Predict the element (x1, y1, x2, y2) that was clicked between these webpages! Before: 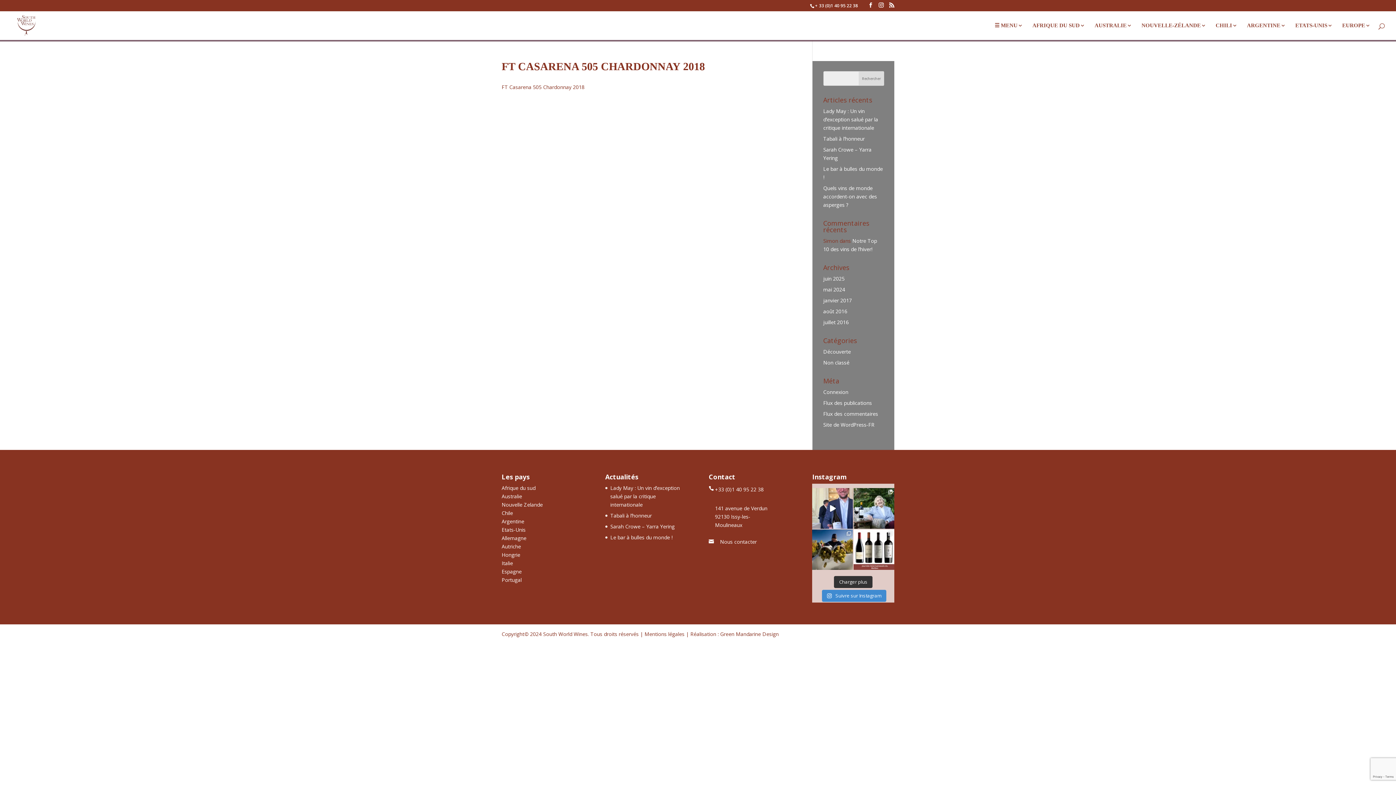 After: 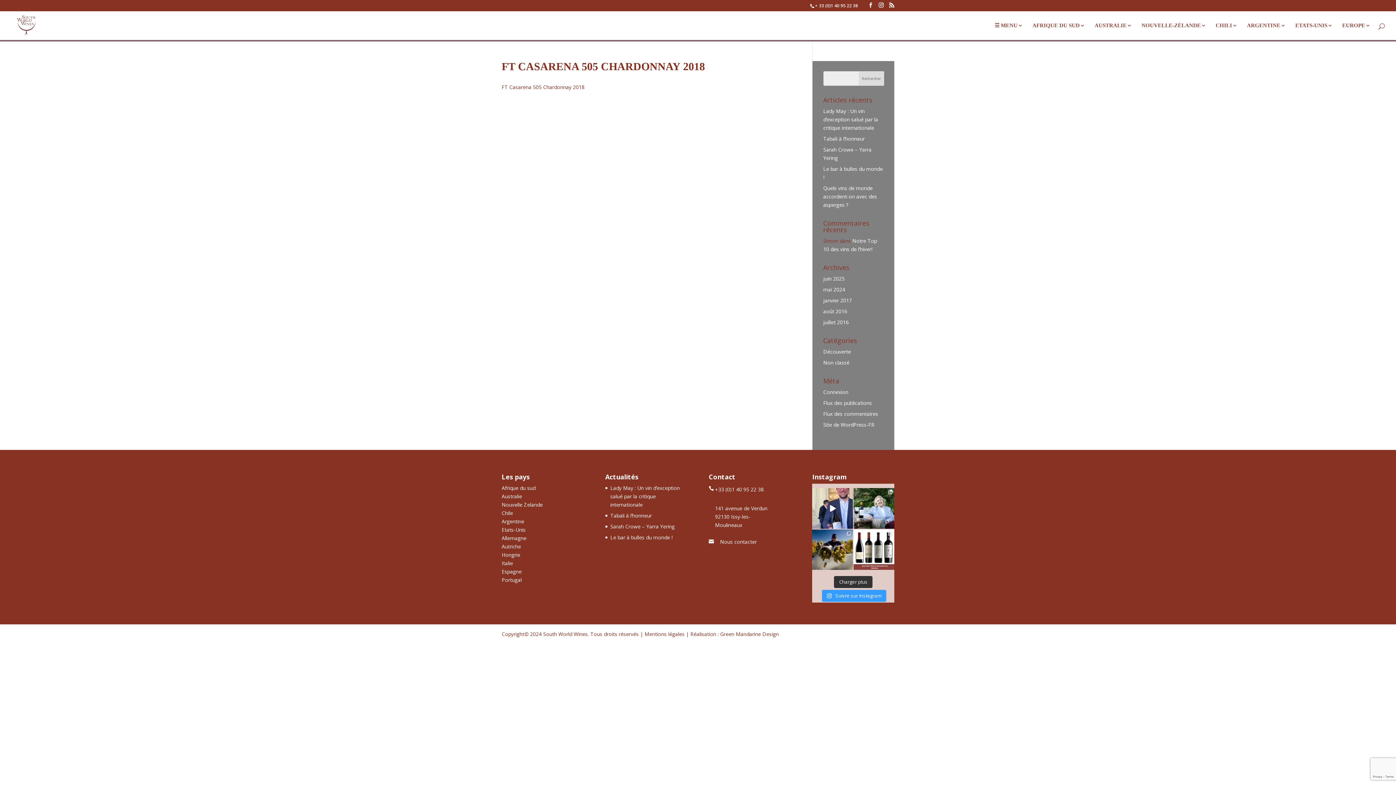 Action: label:  Suivre sur Instagram bbox: (822, 590, 886, 602)